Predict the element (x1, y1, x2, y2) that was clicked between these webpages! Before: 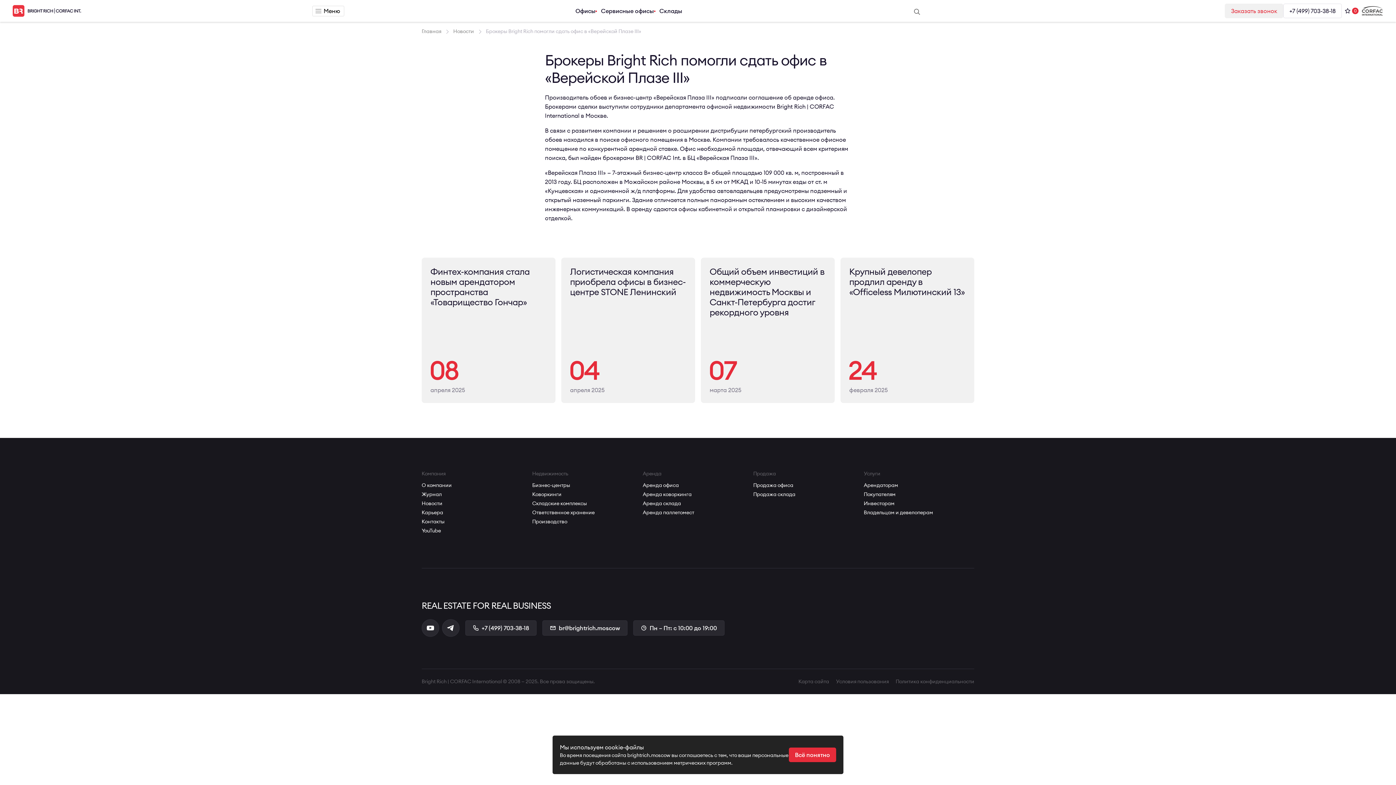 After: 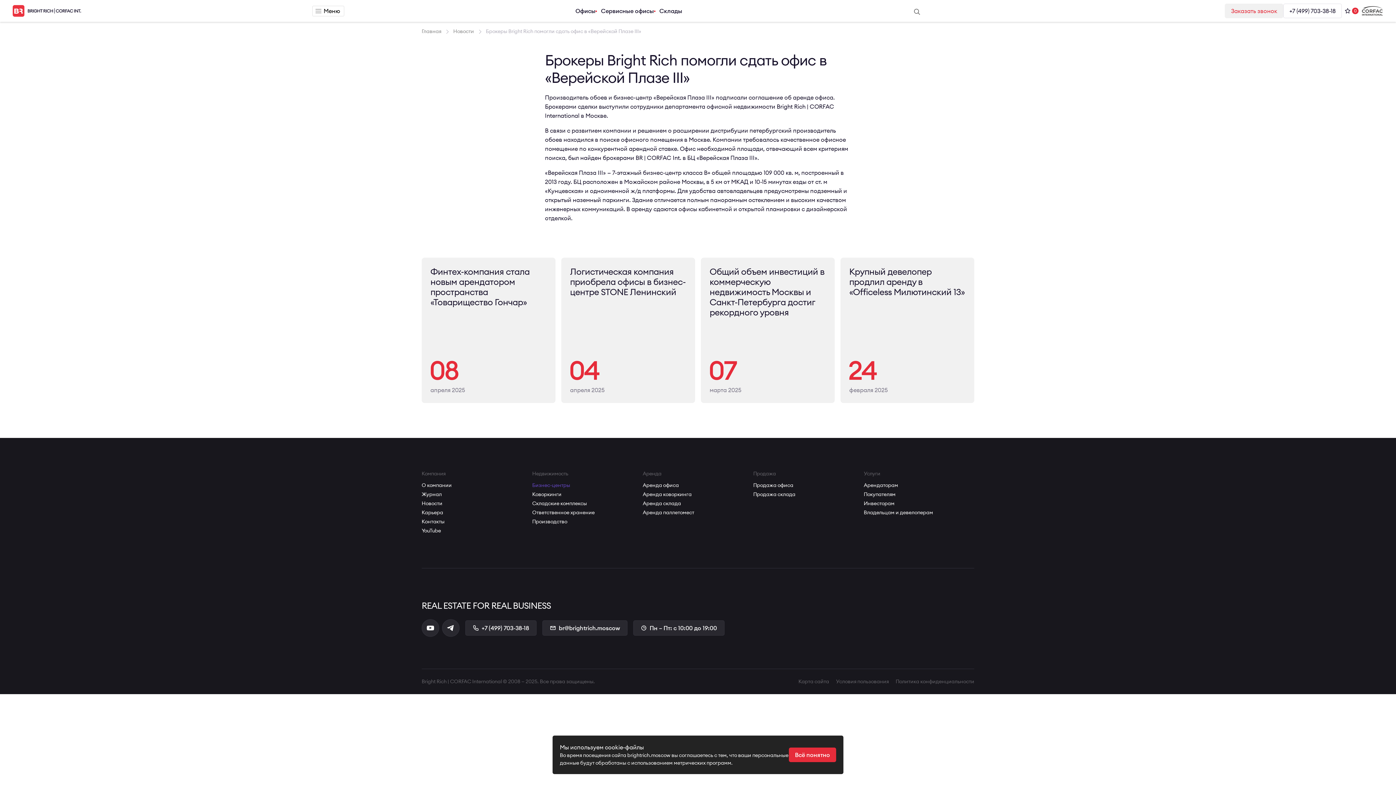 Action: label: Бизнес-центры bbox: (532, 482, 570, 488)